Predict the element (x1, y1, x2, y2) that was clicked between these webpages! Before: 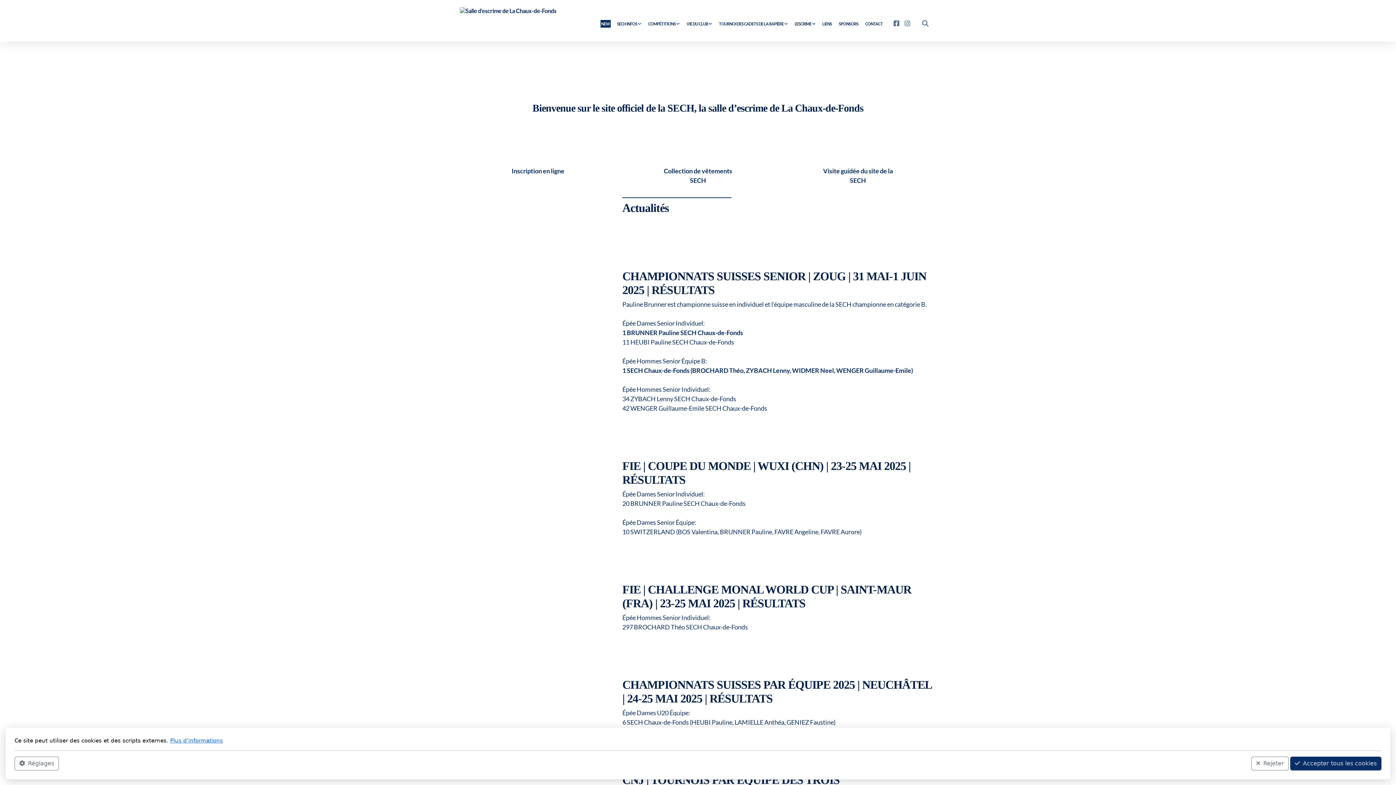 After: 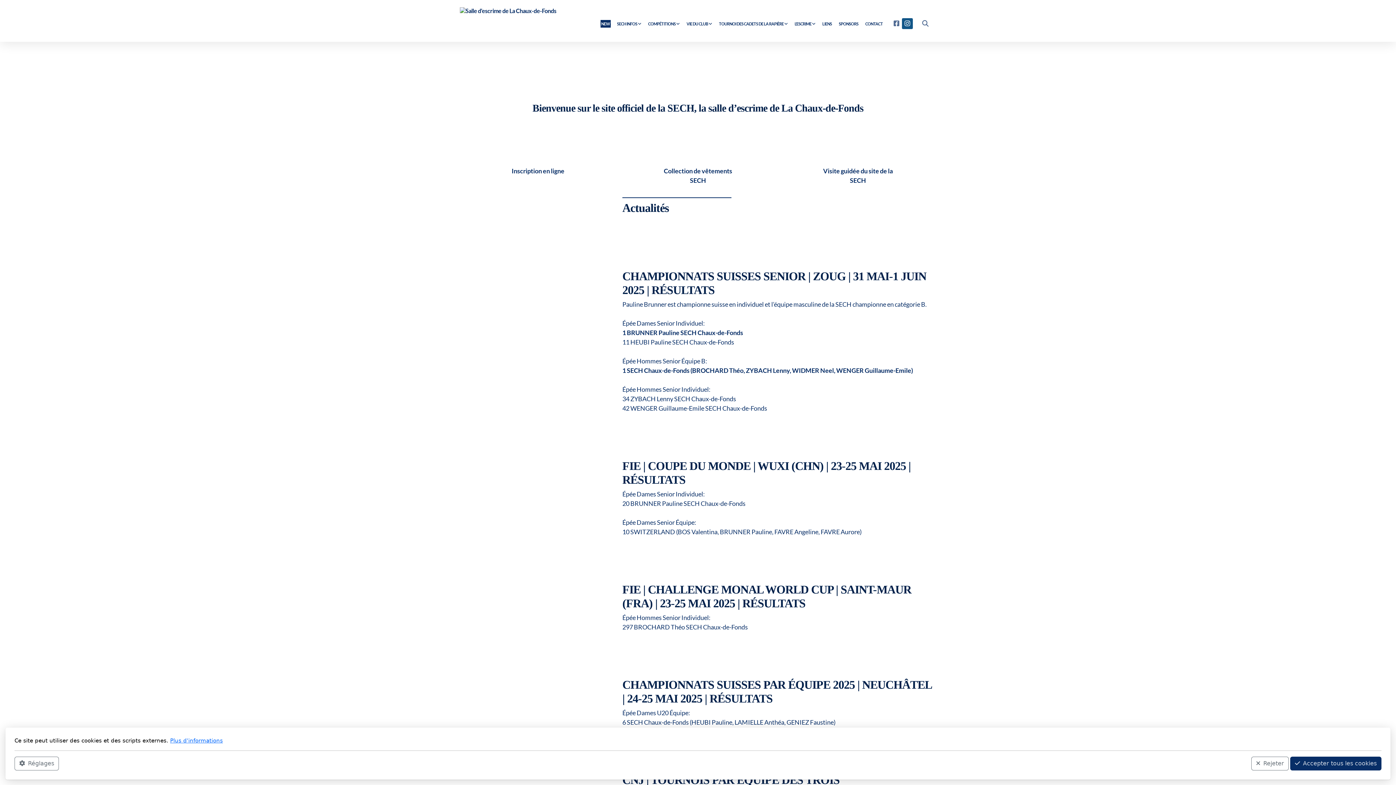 Action: bbox: (902, 18, 912, 29)